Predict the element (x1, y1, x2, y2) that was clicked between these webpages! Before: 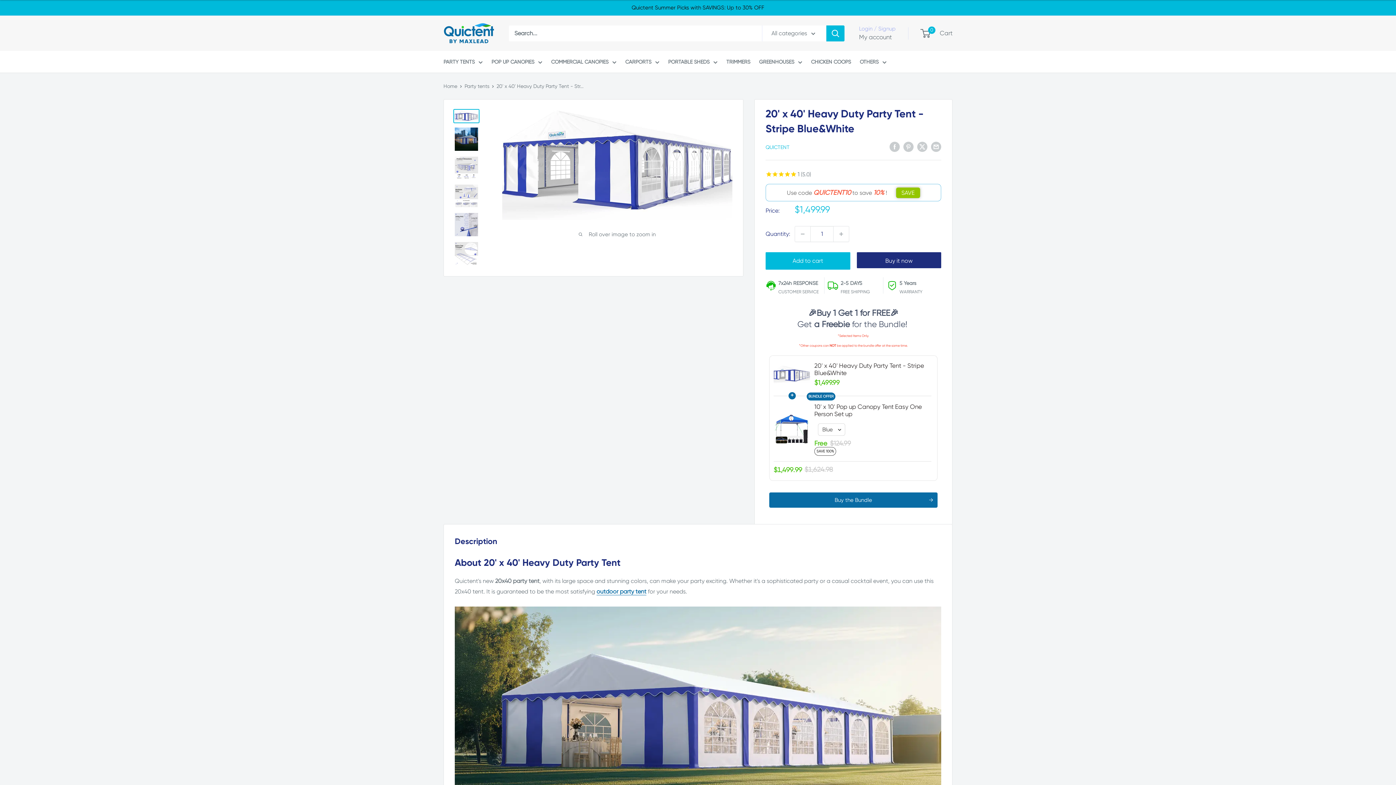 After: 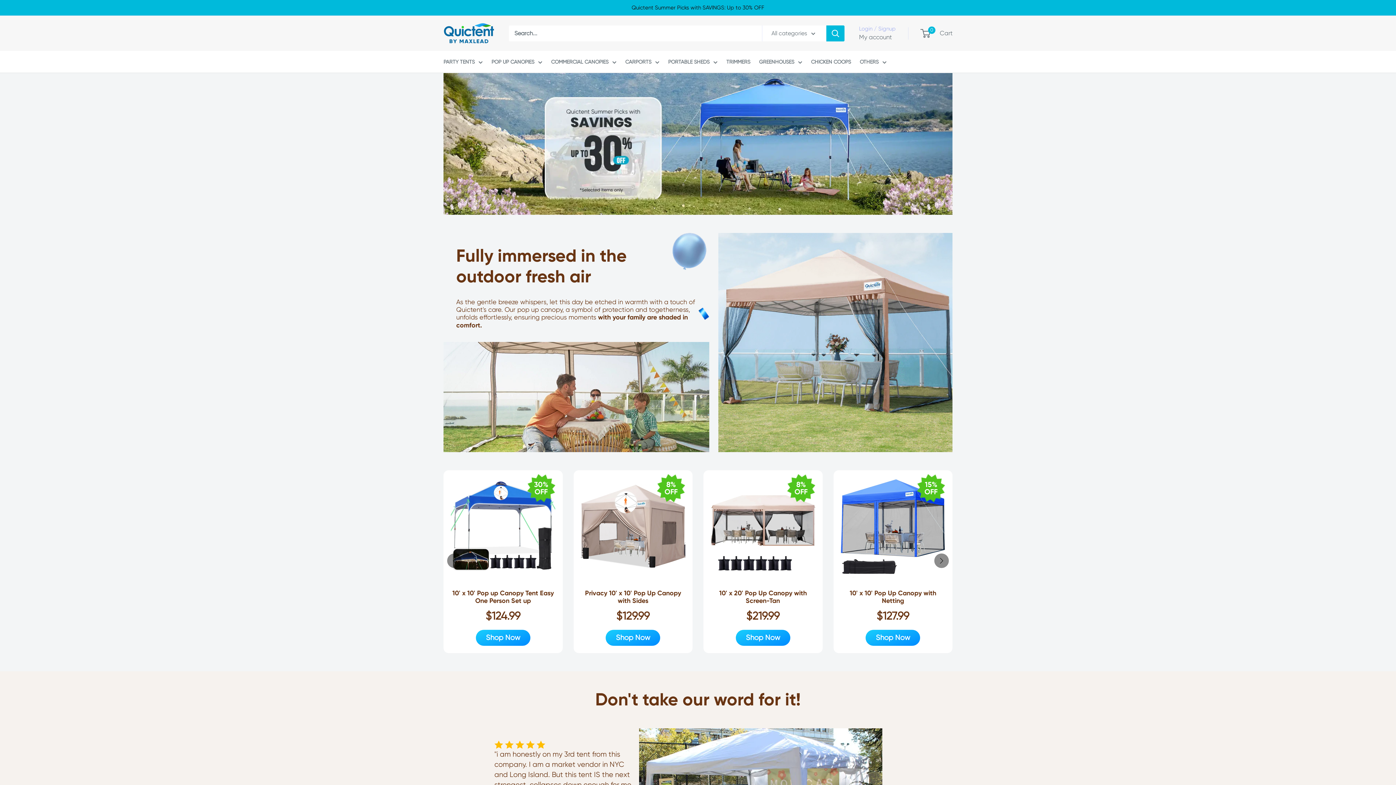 Action: bbox: (631, 0, 764, 15) label: Quictent Summer Picks with SAVINGS: Up to 30% OFF